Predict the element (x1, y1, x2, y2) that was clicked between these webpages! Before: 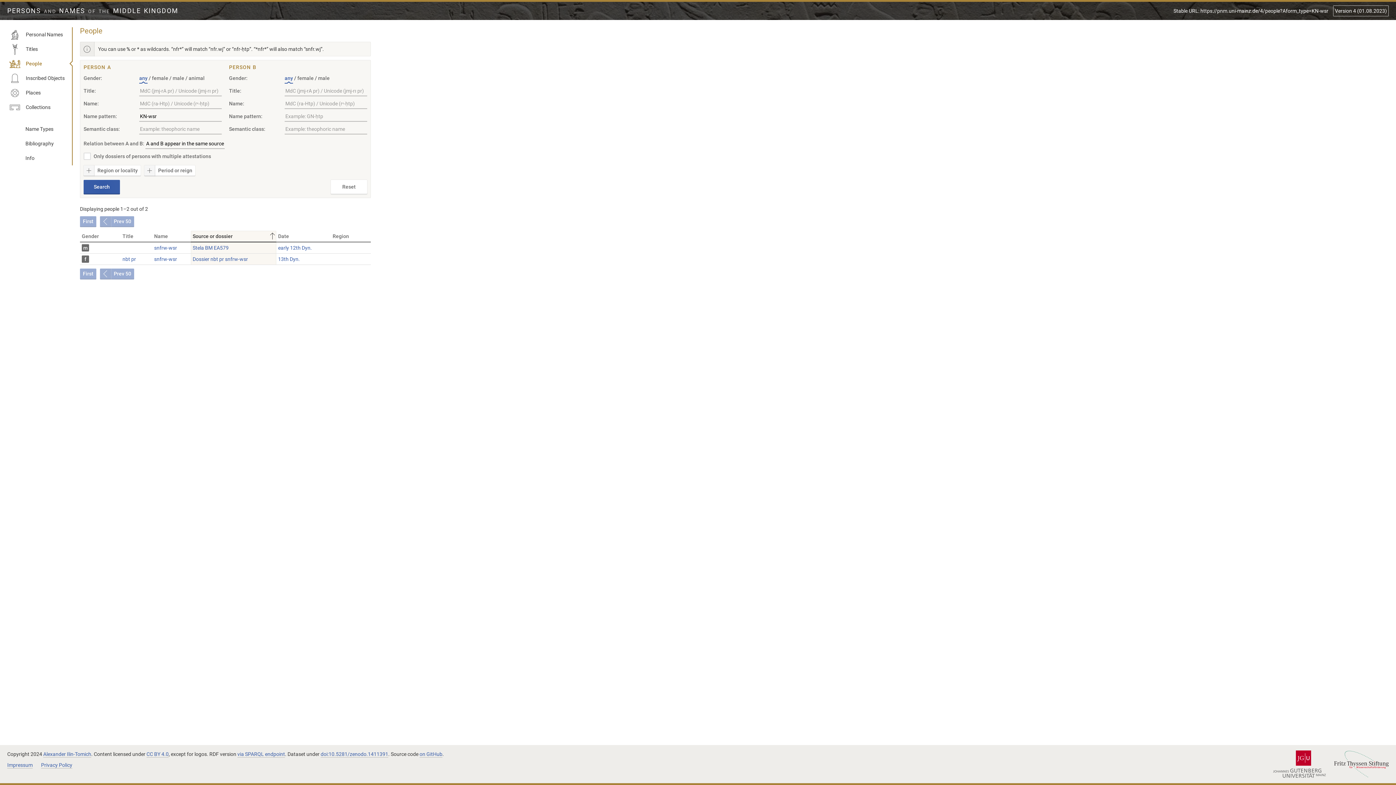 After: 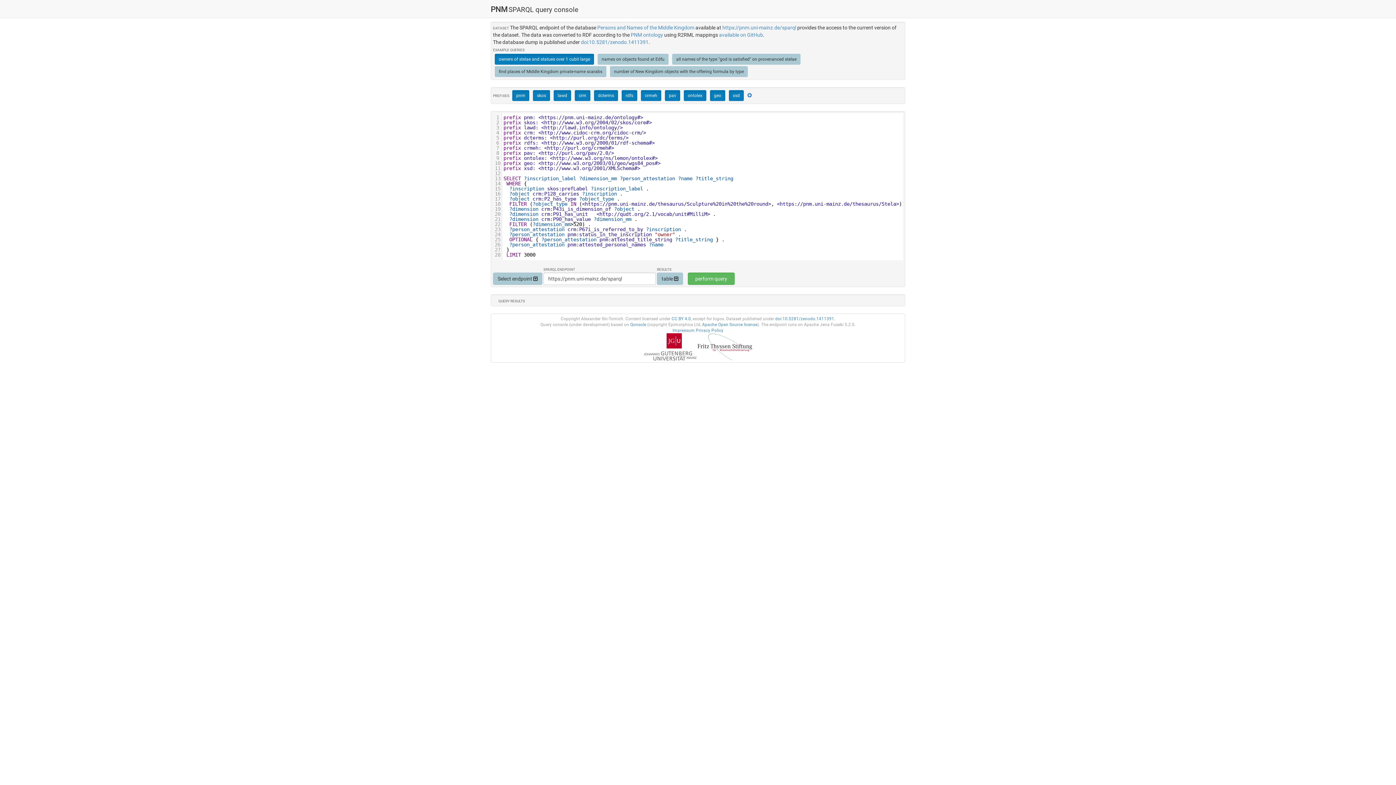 Action: bbox: (237, 751, 285, 758) label: via SPARQL endpoint